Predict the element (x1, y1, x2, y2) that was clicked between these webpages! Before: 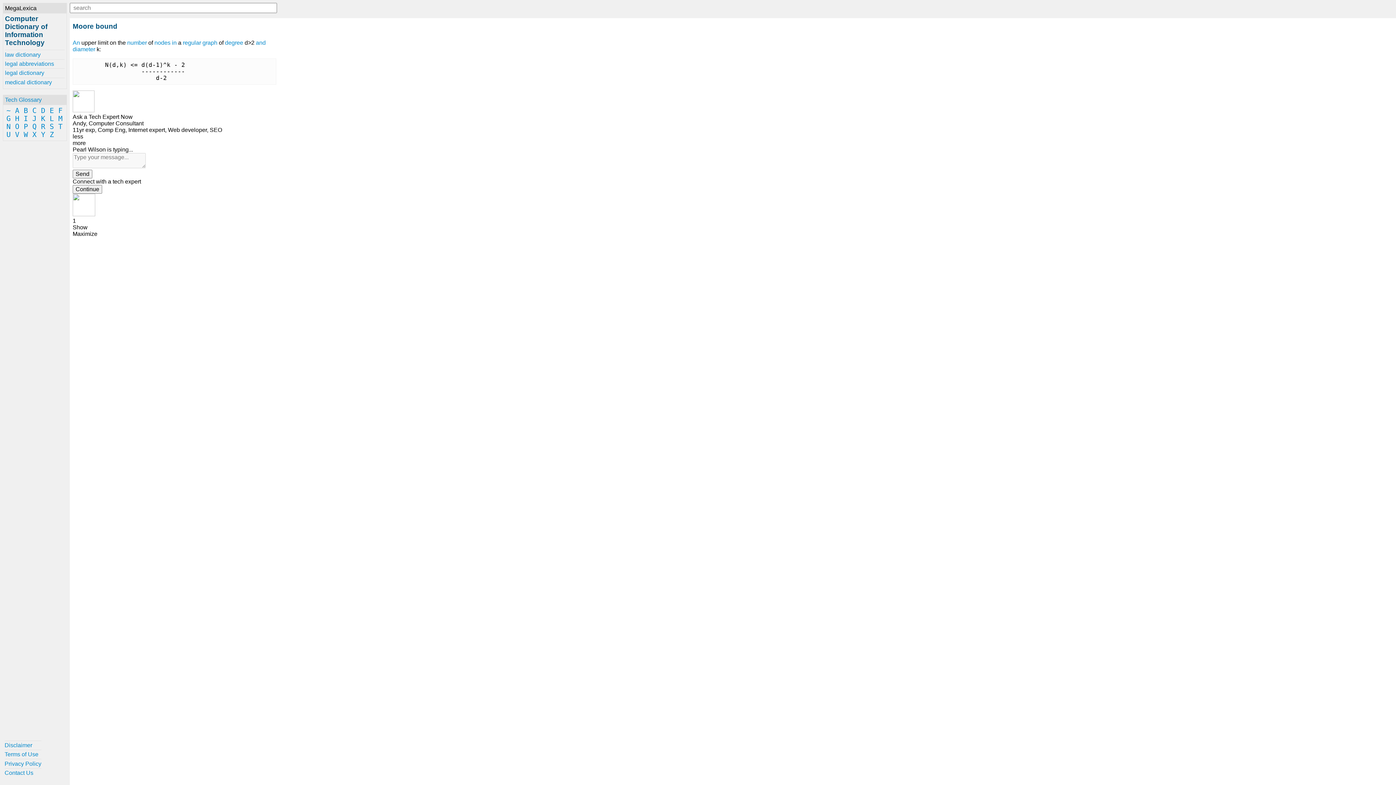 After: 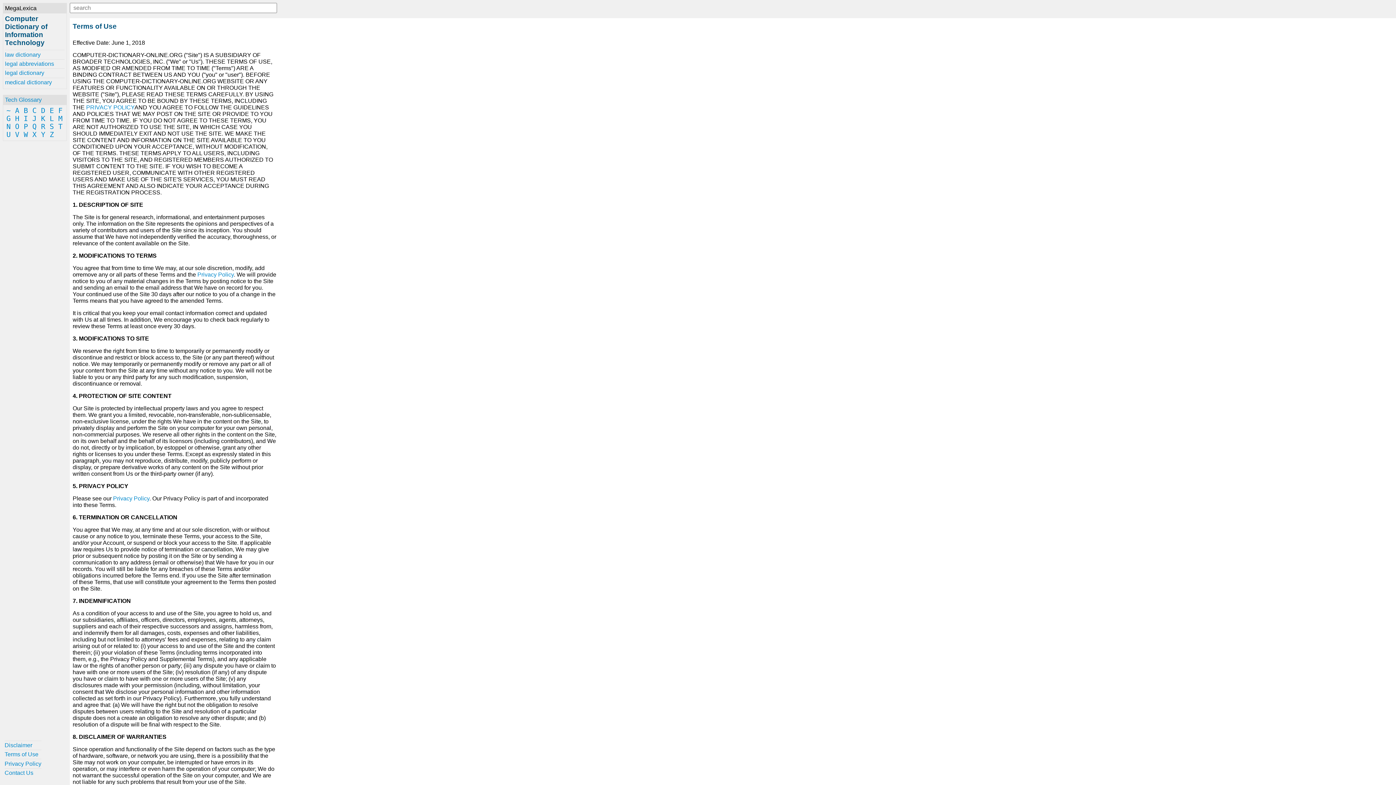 Action: bbox: (4, 750, 41, 759) label: Terms of Use